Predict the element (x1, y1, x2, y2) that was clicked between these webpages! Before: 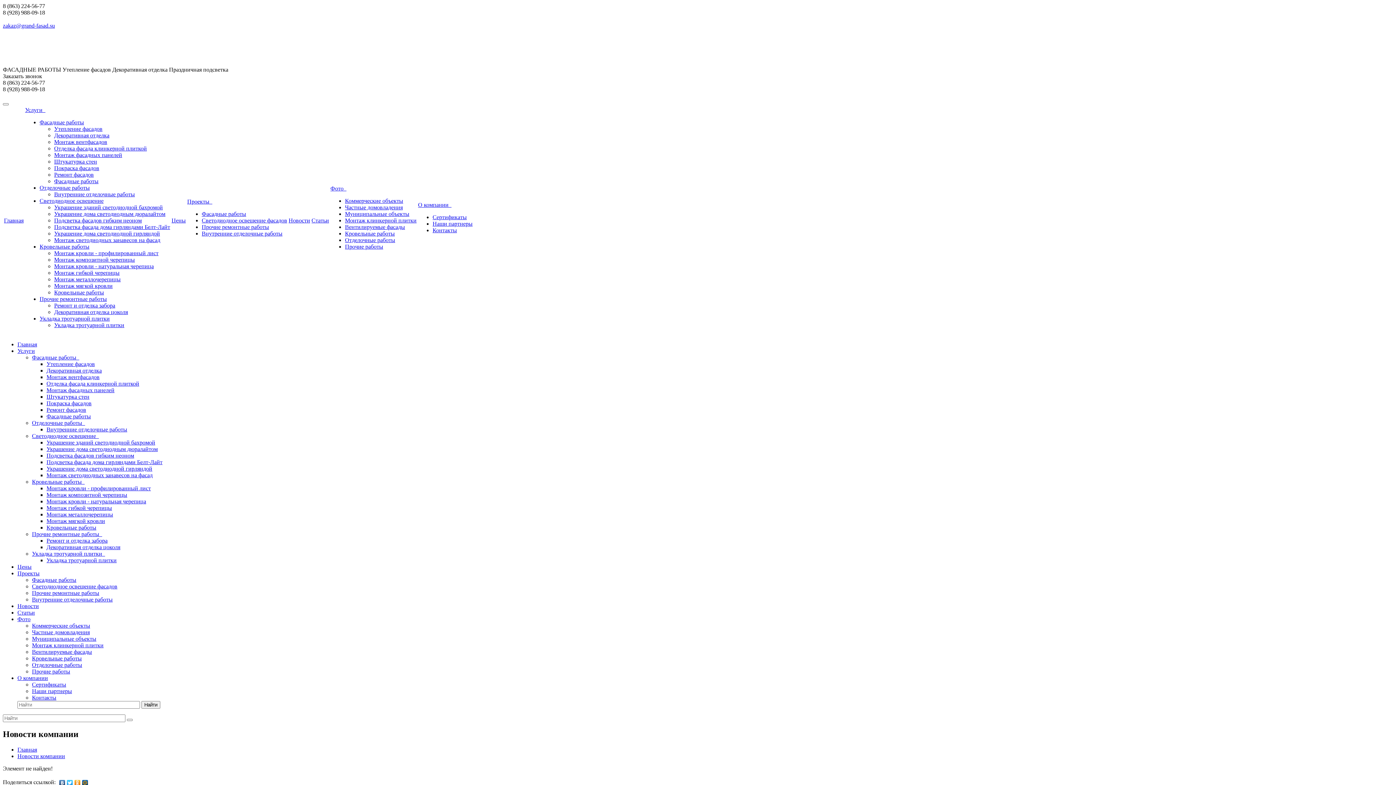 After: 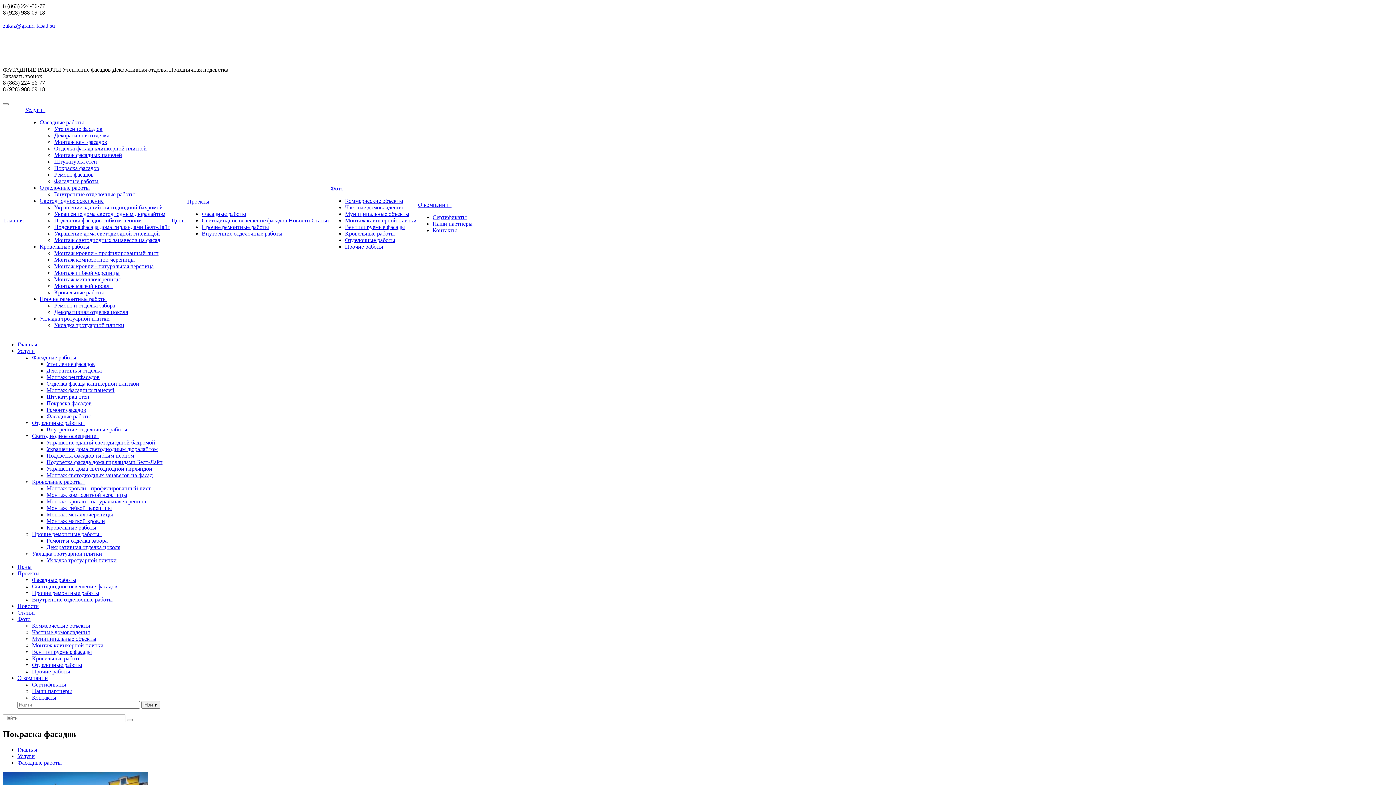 Action: bbox: (54, 165, 99, 171) label: Покраска фасадов